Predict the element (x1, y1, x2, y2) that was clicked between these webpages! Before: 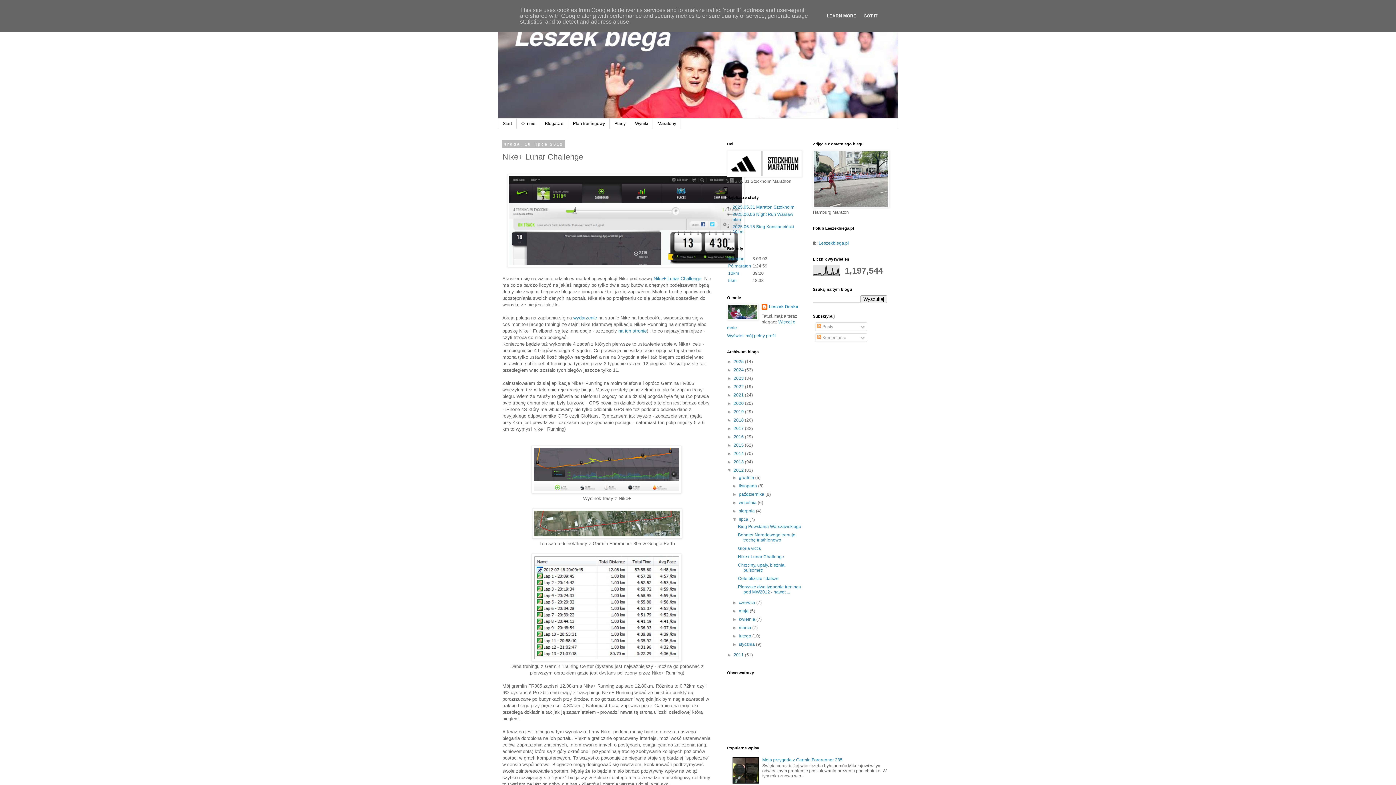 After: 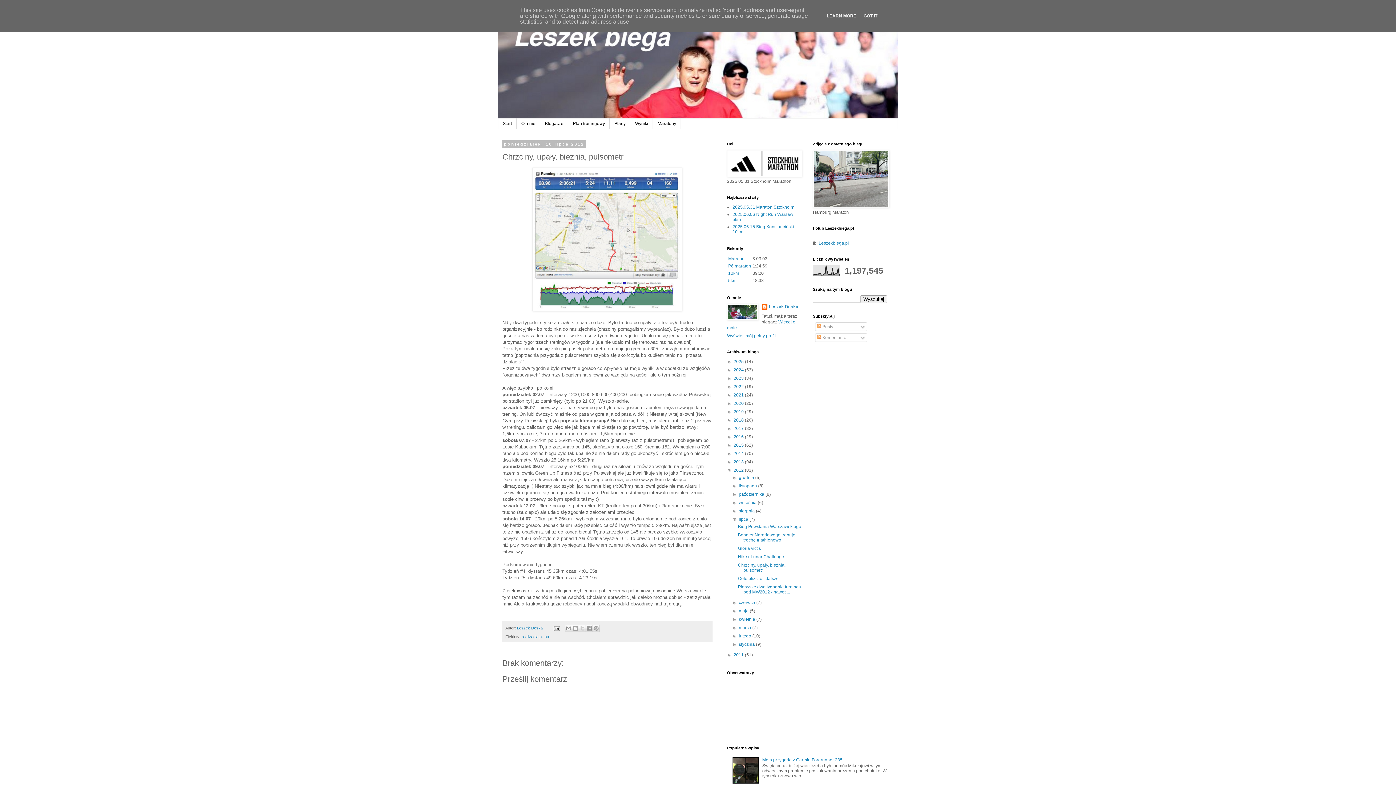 Action: bbox: (738, 563, 785, 573) label: Chrzciny, upały, bieżnia, pulsometr